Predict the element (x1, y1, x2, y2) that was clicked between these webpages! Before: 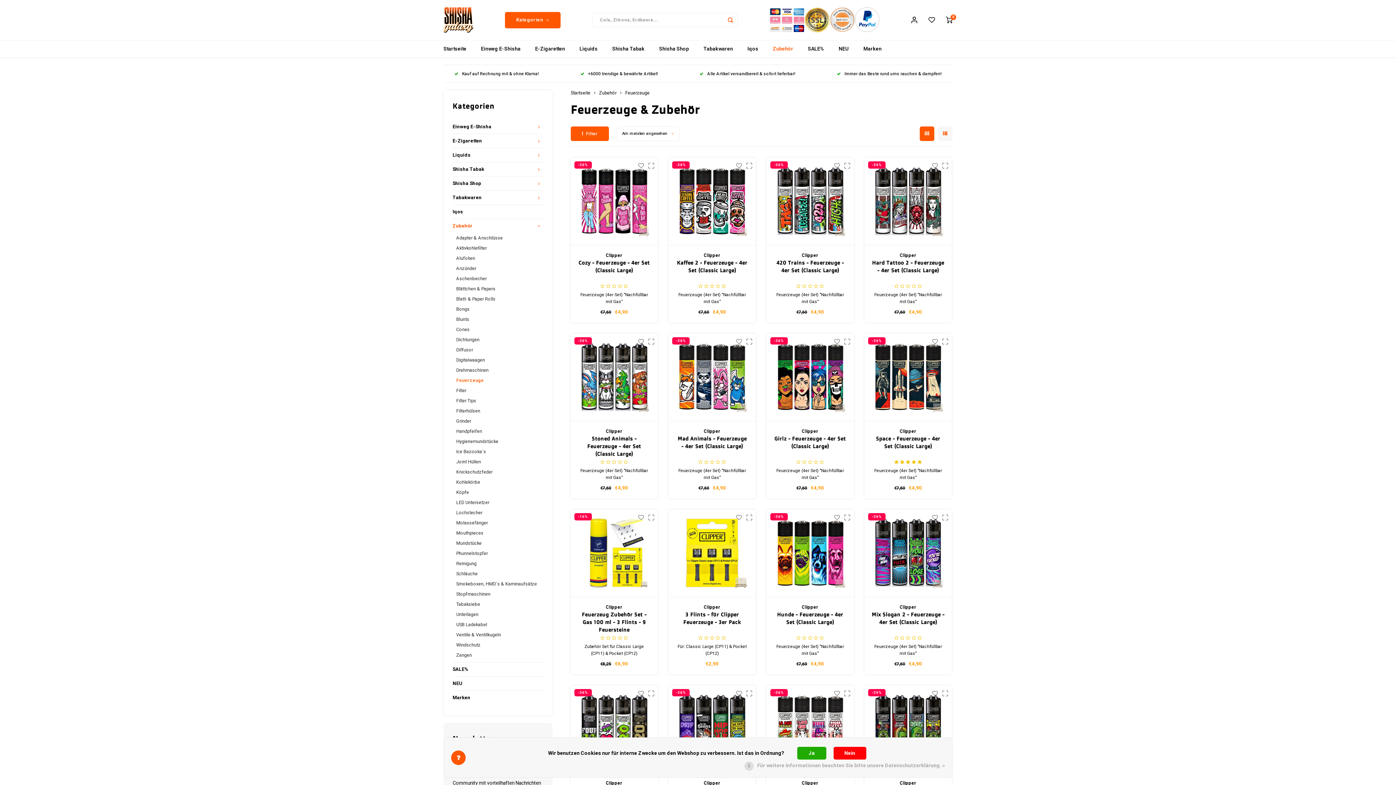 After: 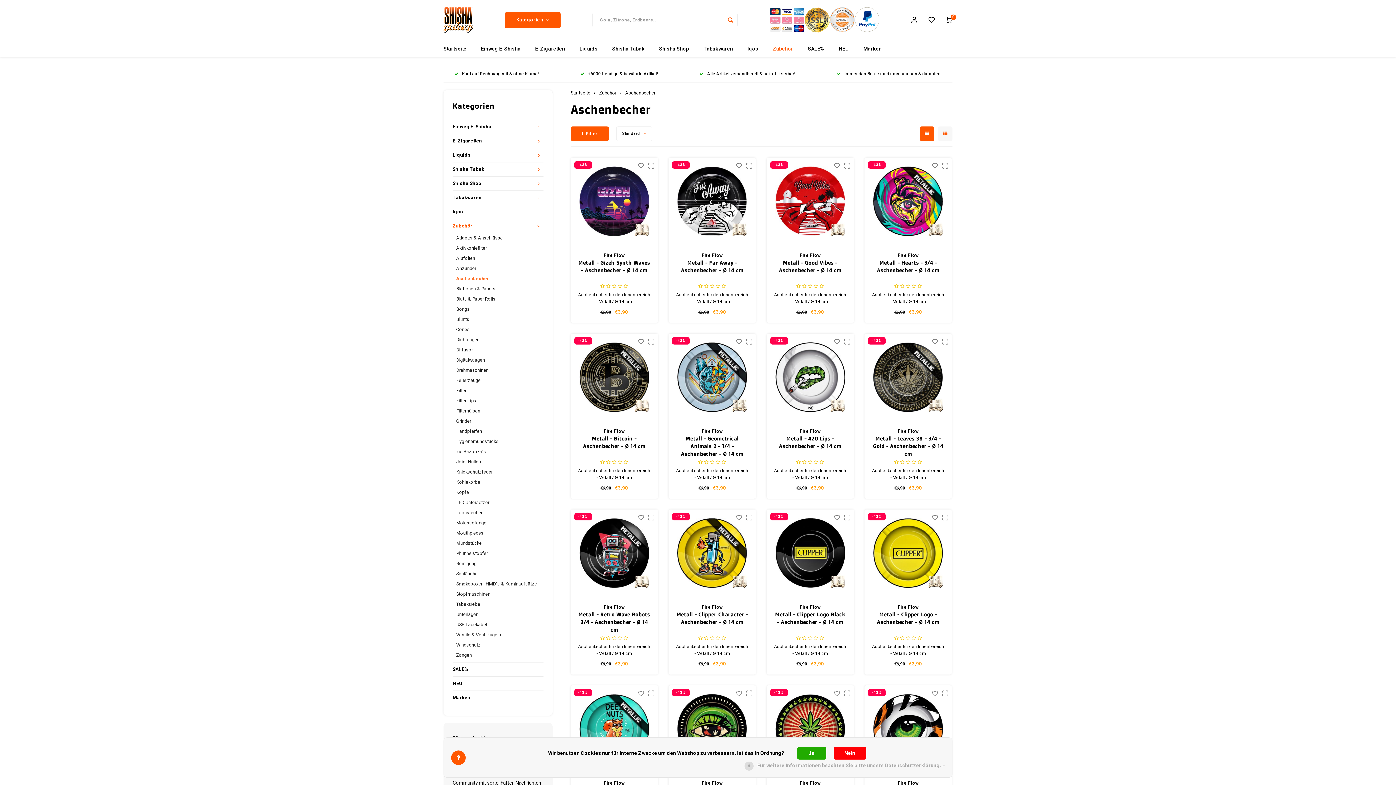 Action: bbox: (456, 273, 543, 284) label: Aschenbecher